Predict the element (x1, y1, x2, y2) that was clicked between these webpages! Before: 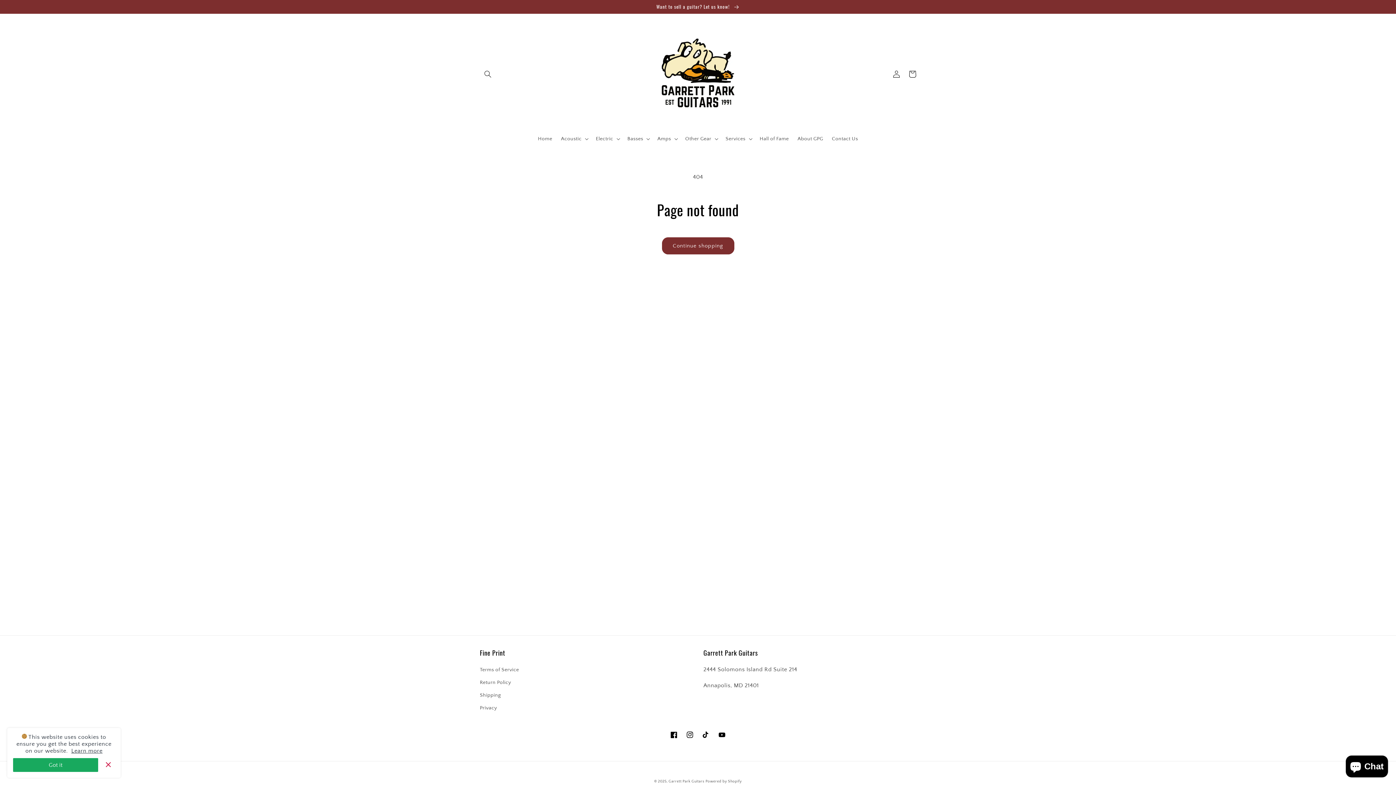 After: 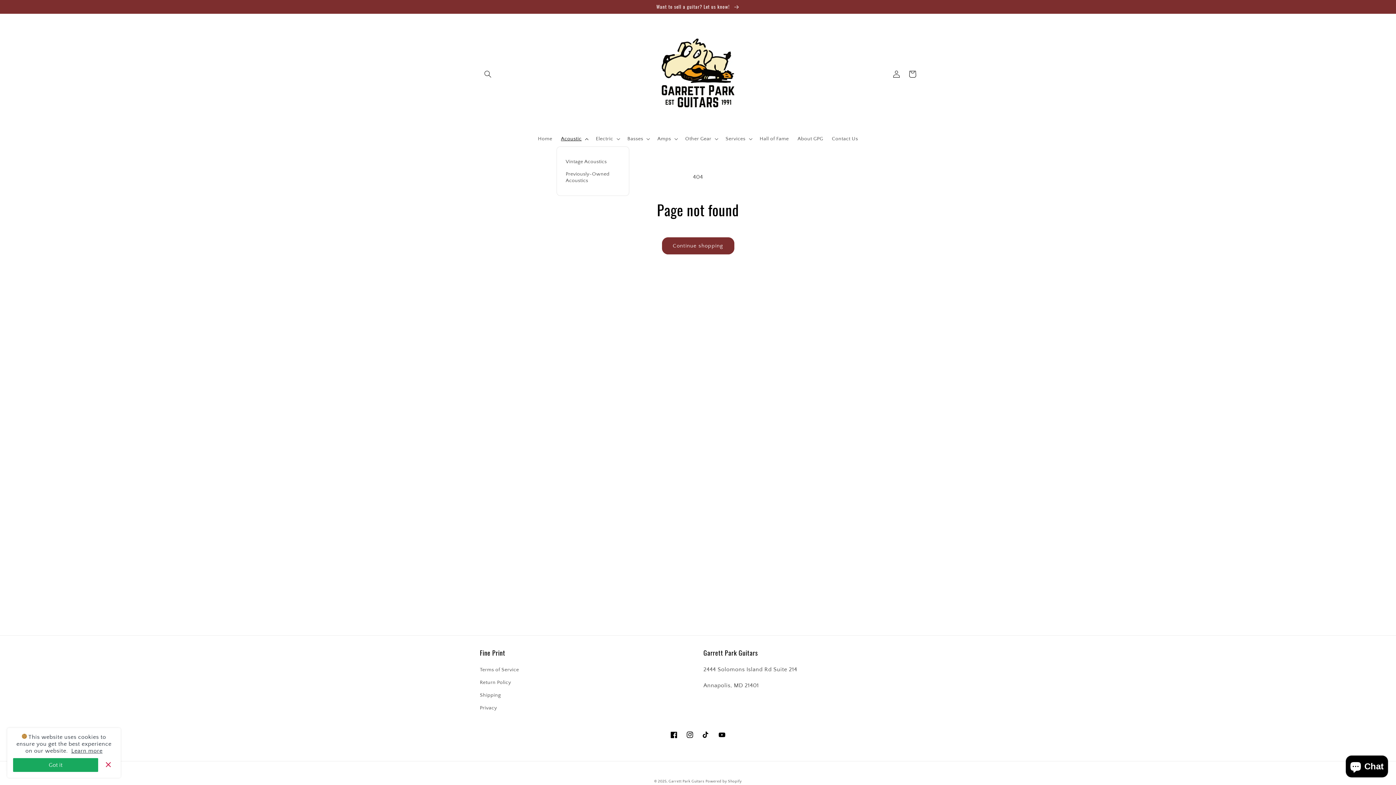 Action: label: Acoustic bbox: (556, 131, 591, 146)